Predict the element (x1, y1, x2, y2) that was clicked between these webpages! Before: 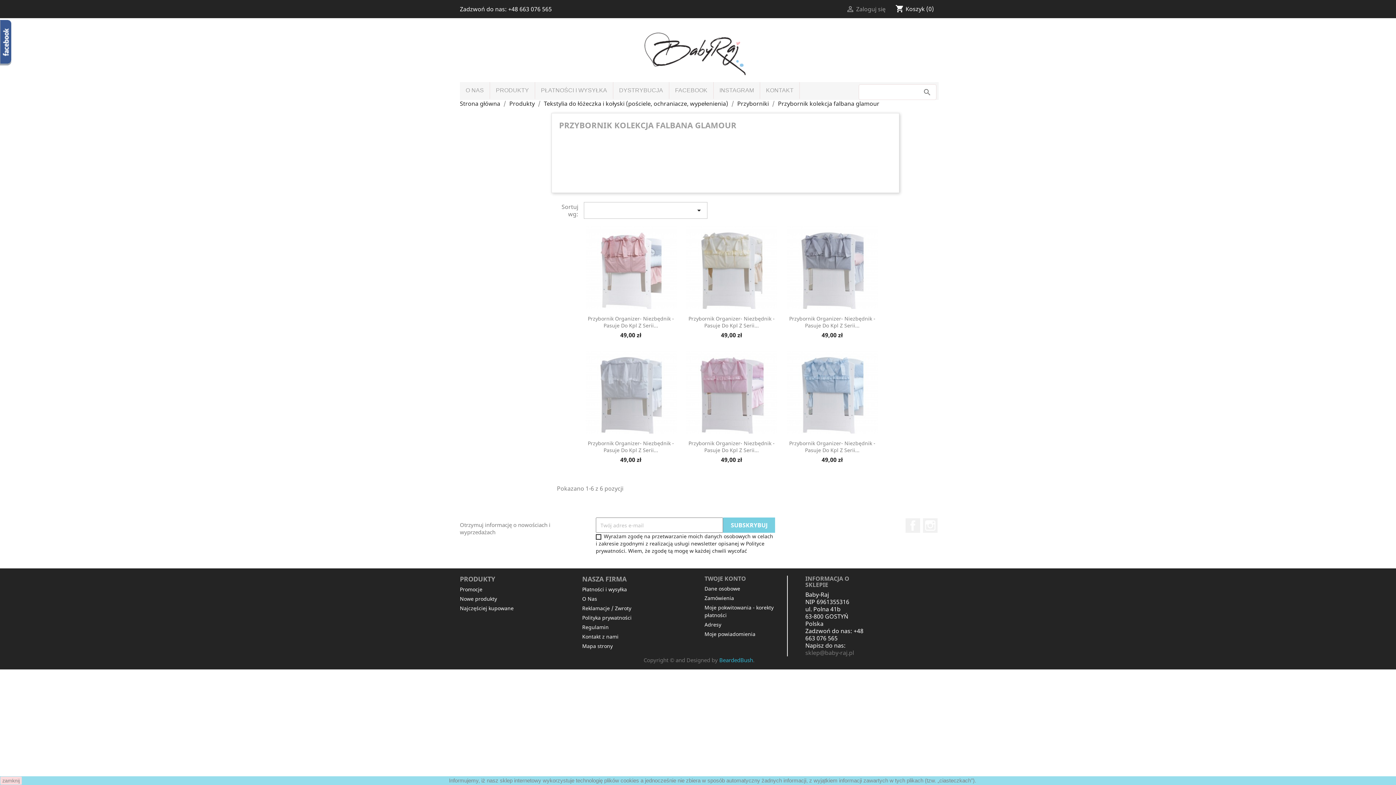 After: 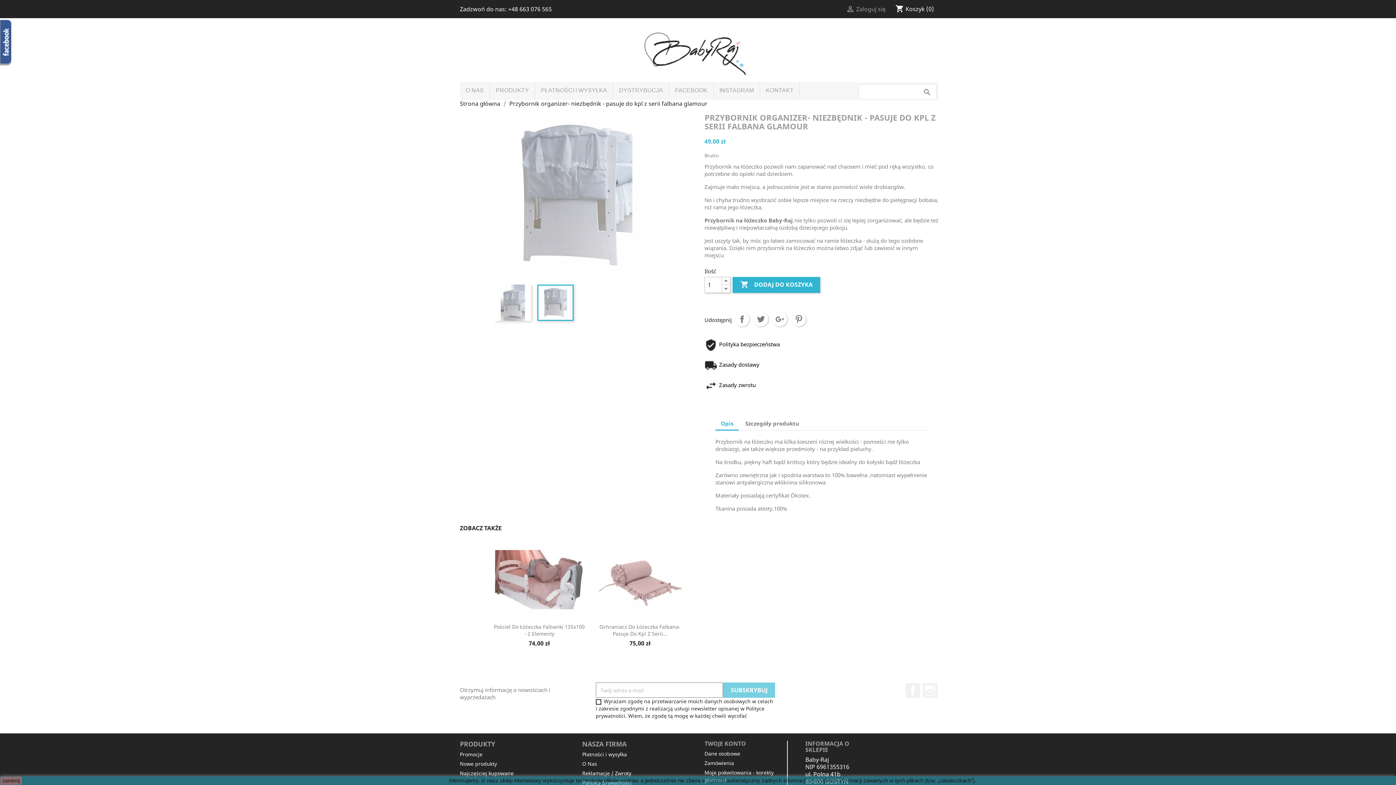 Action: label: Przybornik Organizer- Niezbędnik - Pasuje Do Kpl Z Serii... bbox: (587, 440, 674, 453)